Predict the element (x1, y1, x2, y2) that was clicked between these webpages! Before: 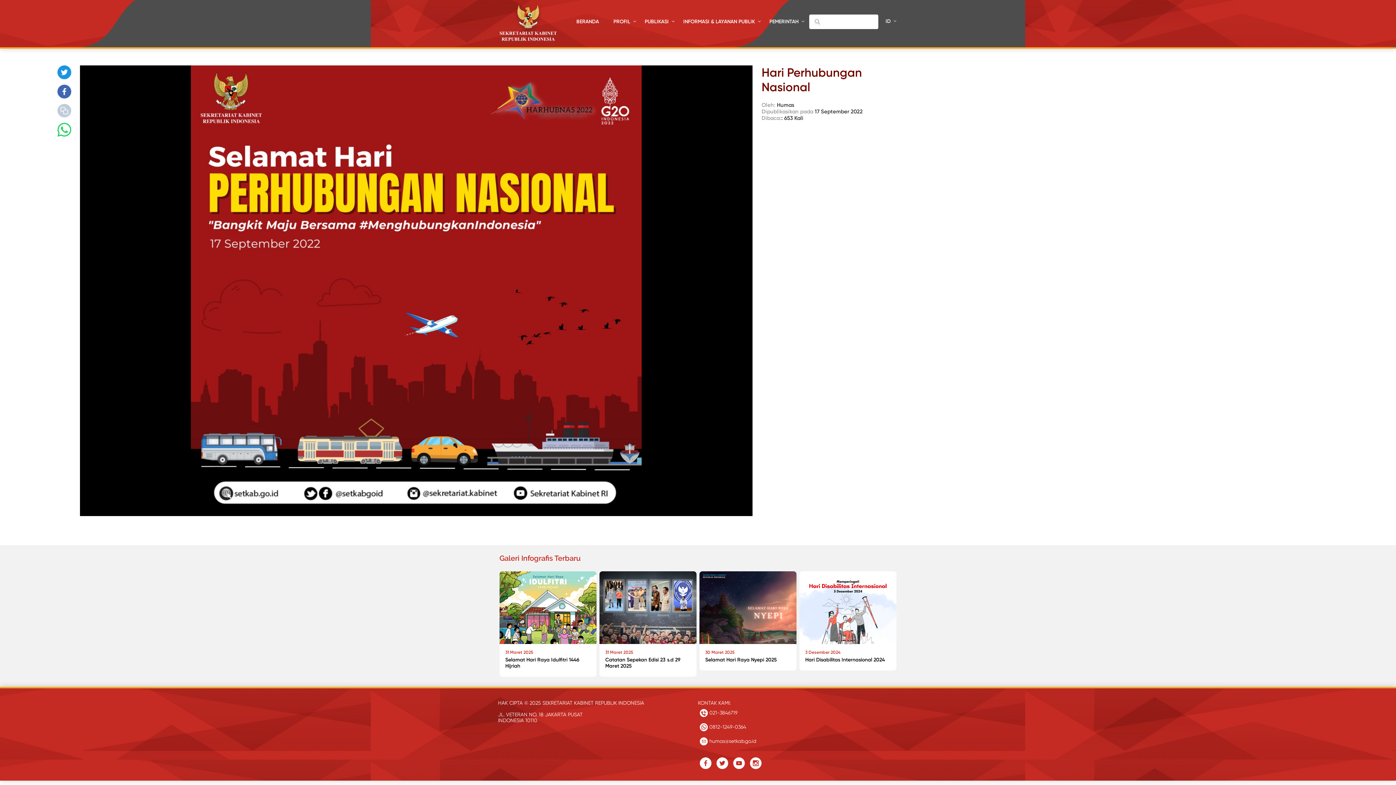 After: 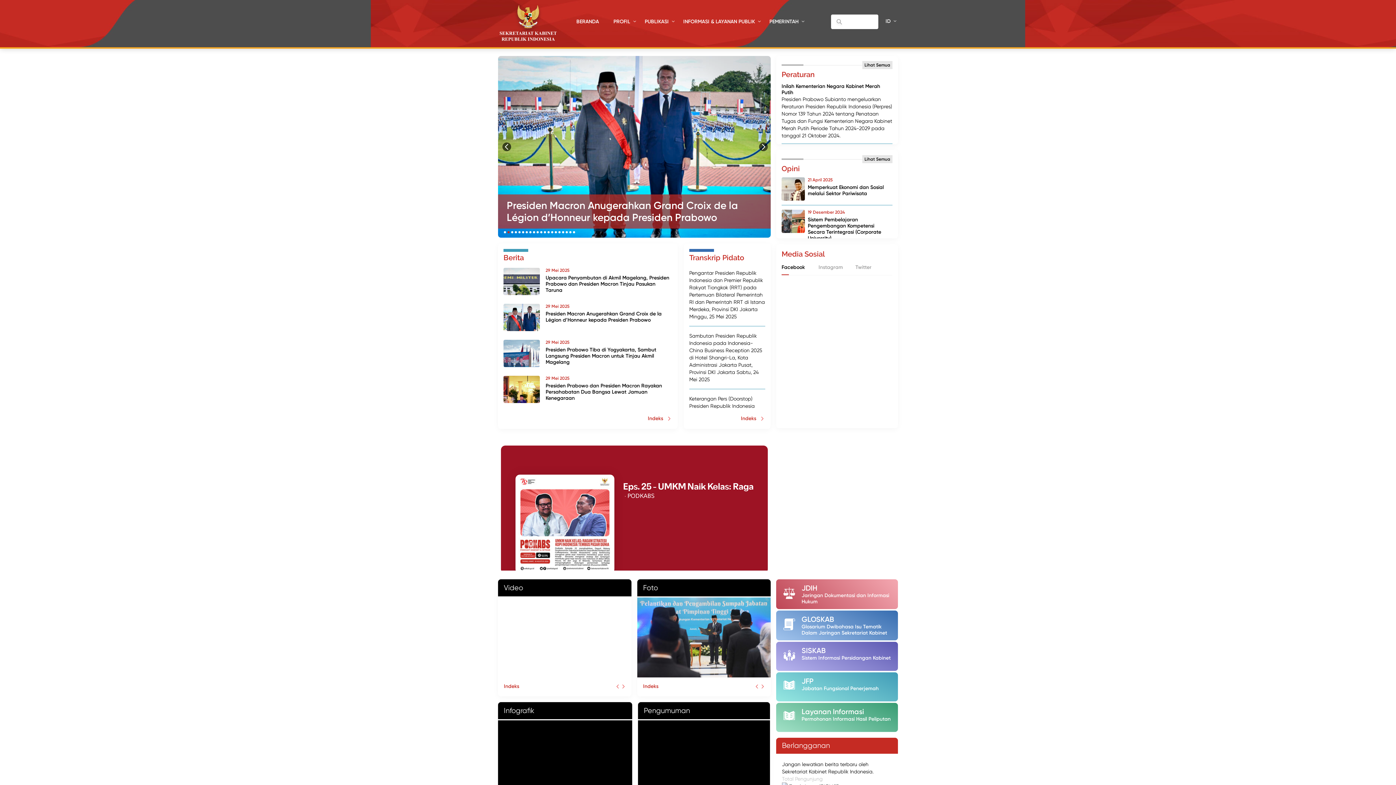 Action: label: BERANDA bbox: (569, 16, 606, 27)